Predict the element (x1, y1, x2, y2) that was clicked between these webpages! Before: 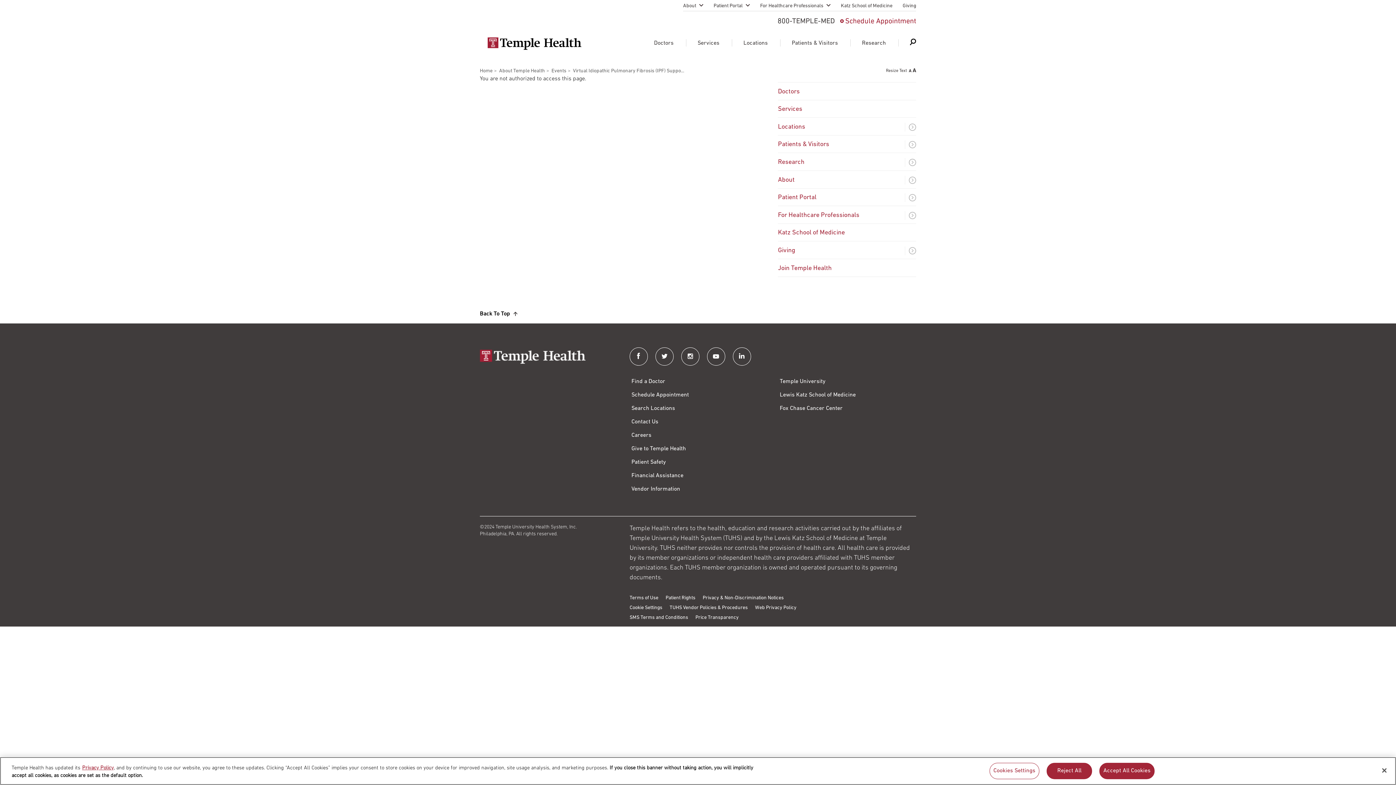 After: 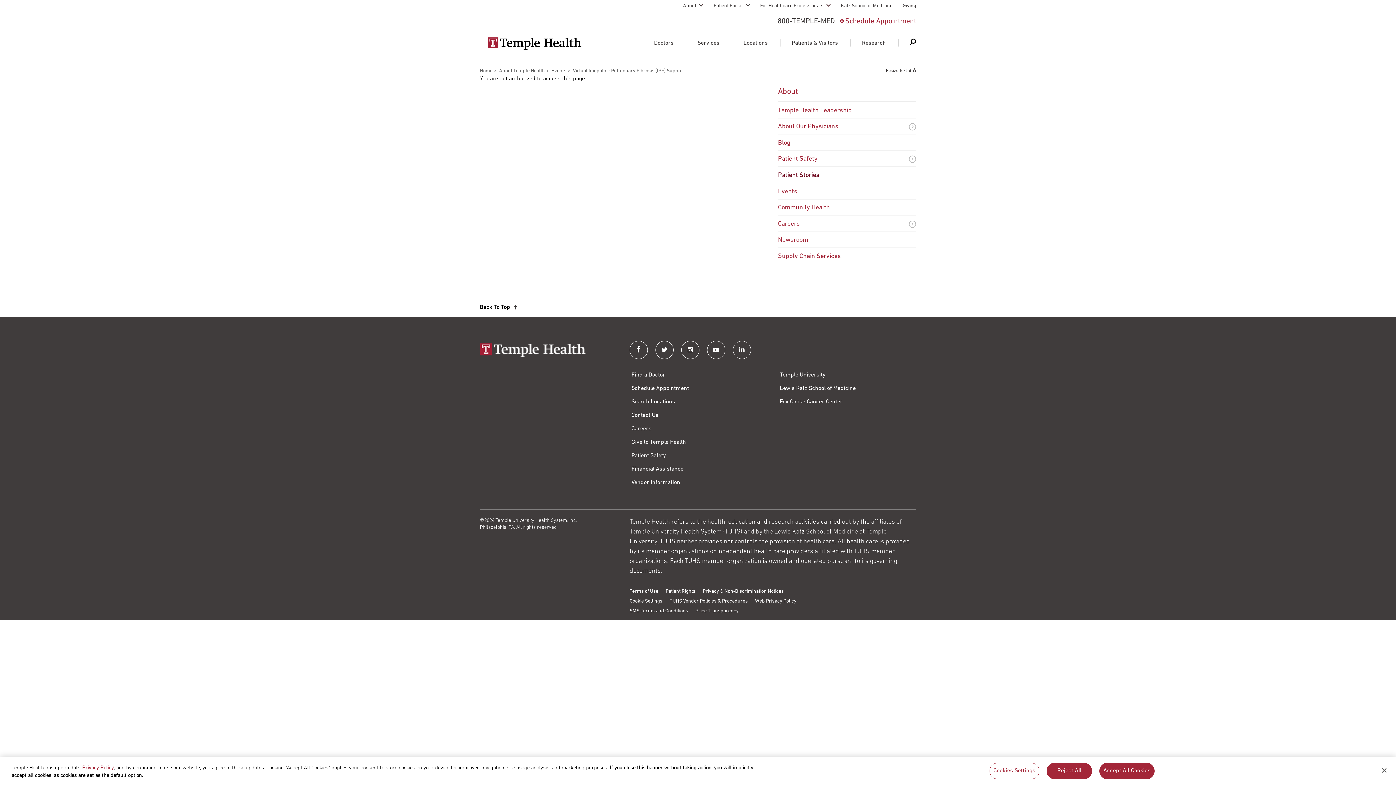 Action: bbox: (909, 176, 916, 183)